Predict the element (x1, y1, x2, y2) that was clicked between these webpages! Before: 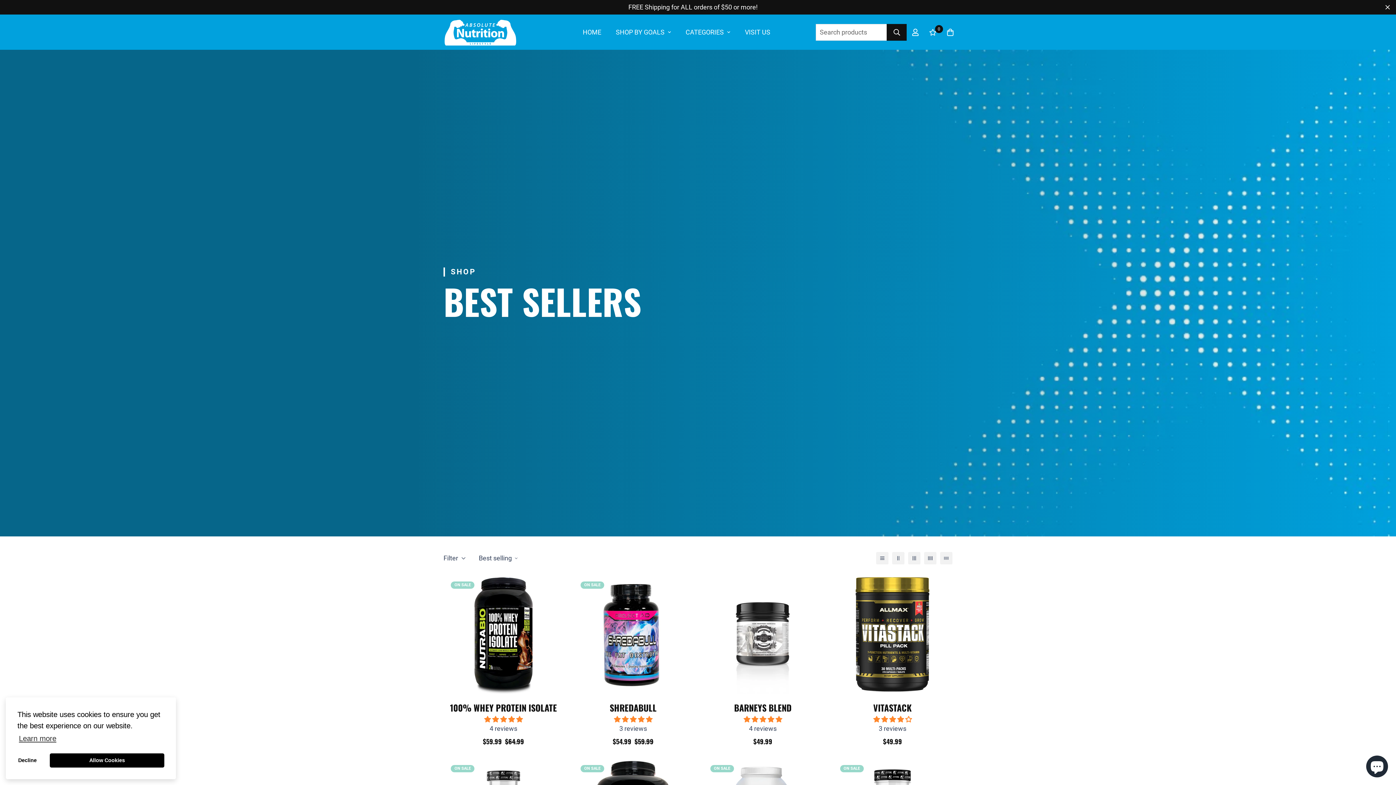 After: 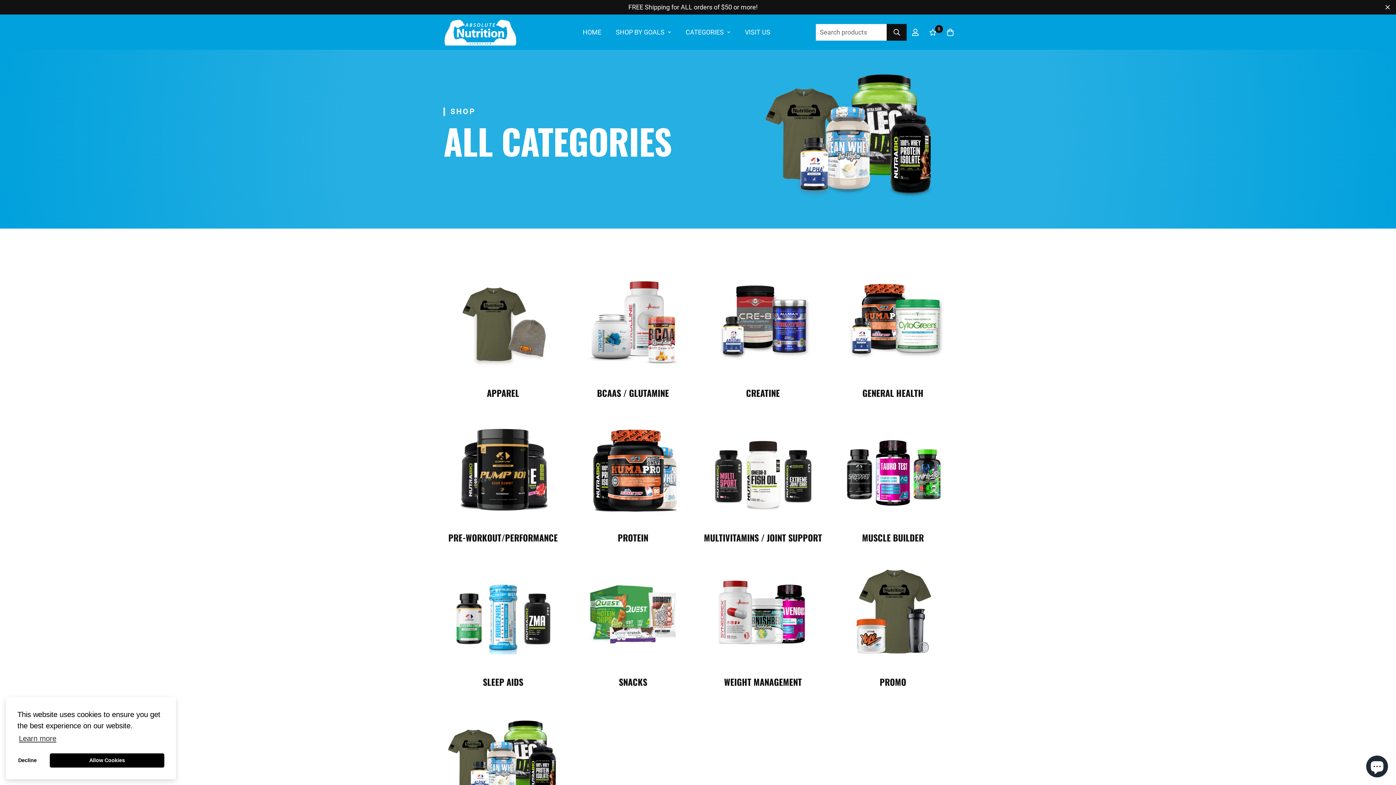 Action: bbox: (685, 28, 730, 36) label: CATEGORIES